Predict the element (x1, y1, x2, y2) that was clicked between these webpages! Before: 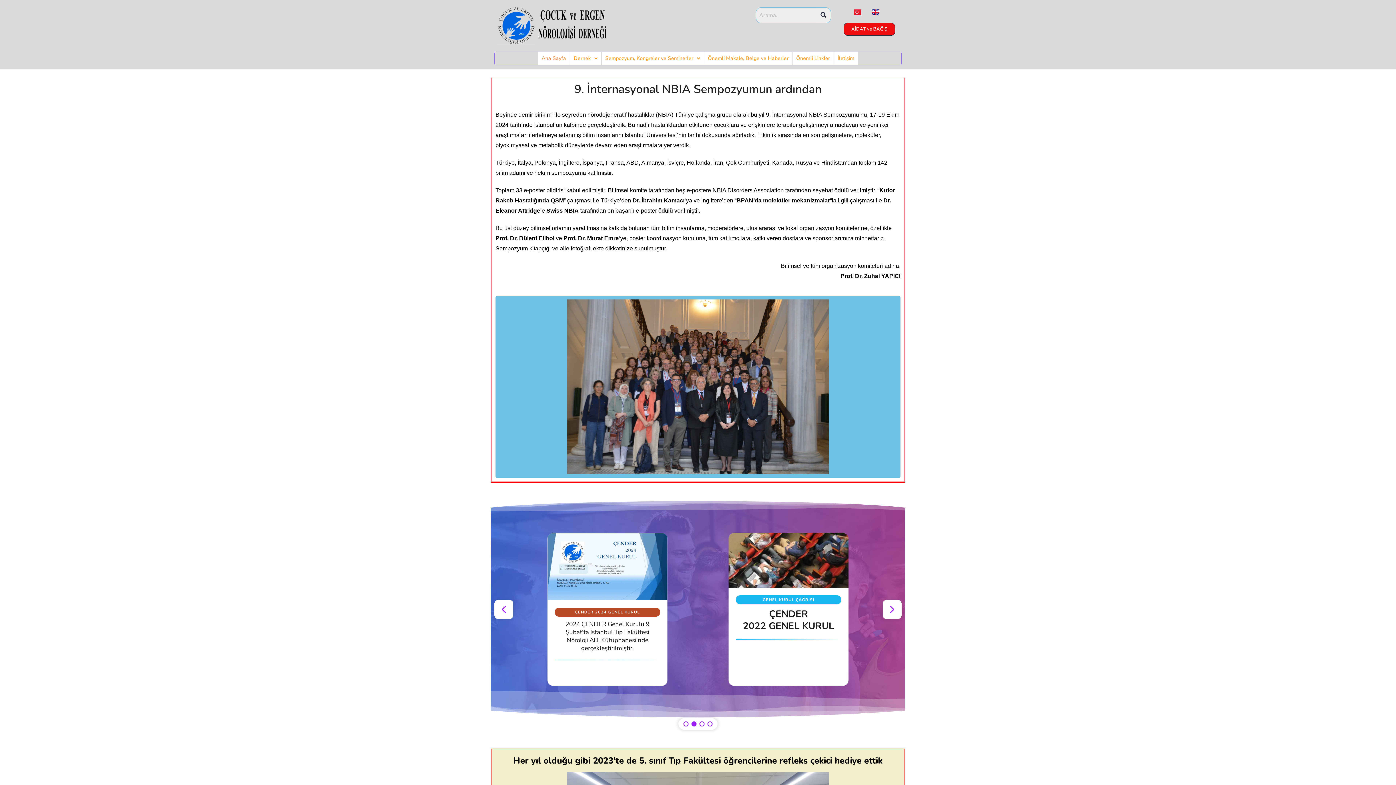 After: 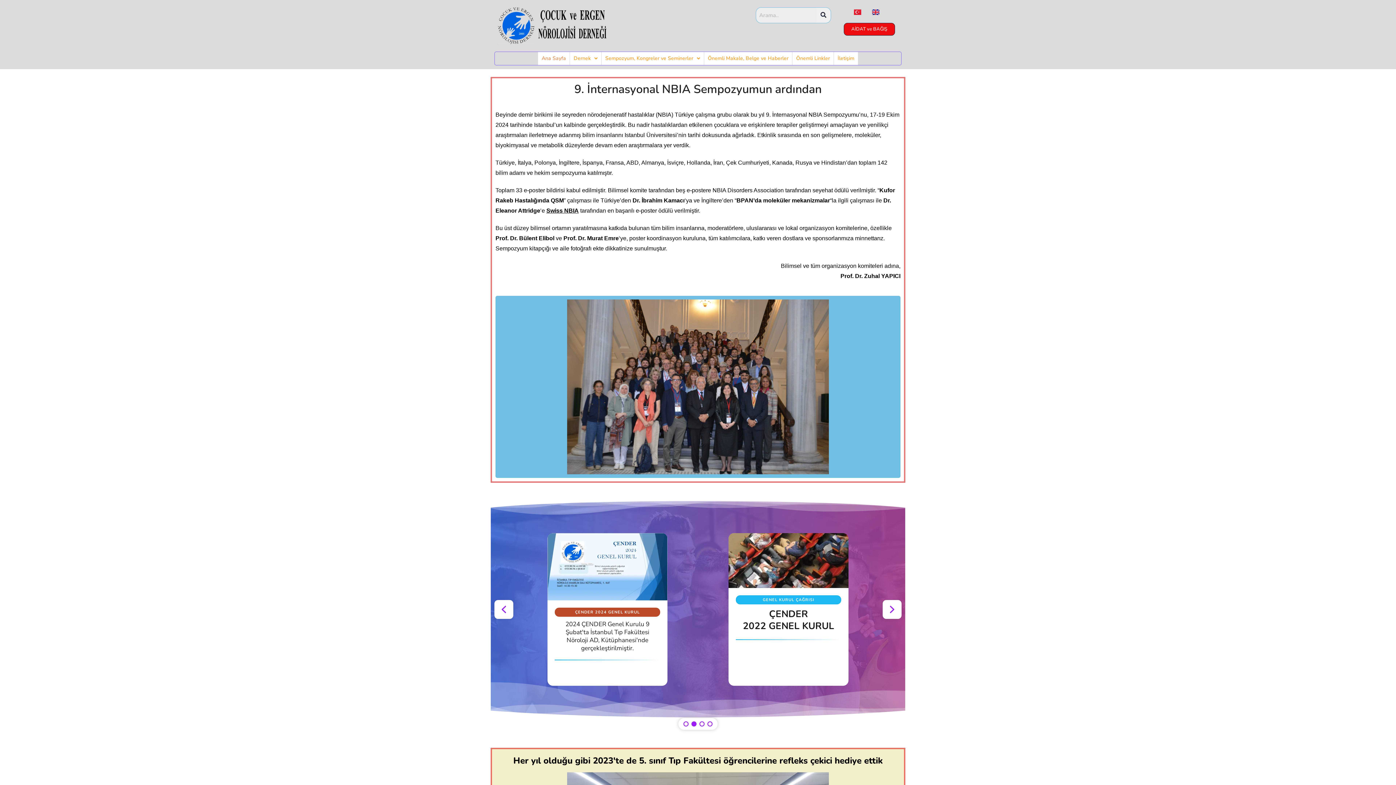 Action: label: Genel Kurul 2024 bbox: (691, 721, 696, 726)